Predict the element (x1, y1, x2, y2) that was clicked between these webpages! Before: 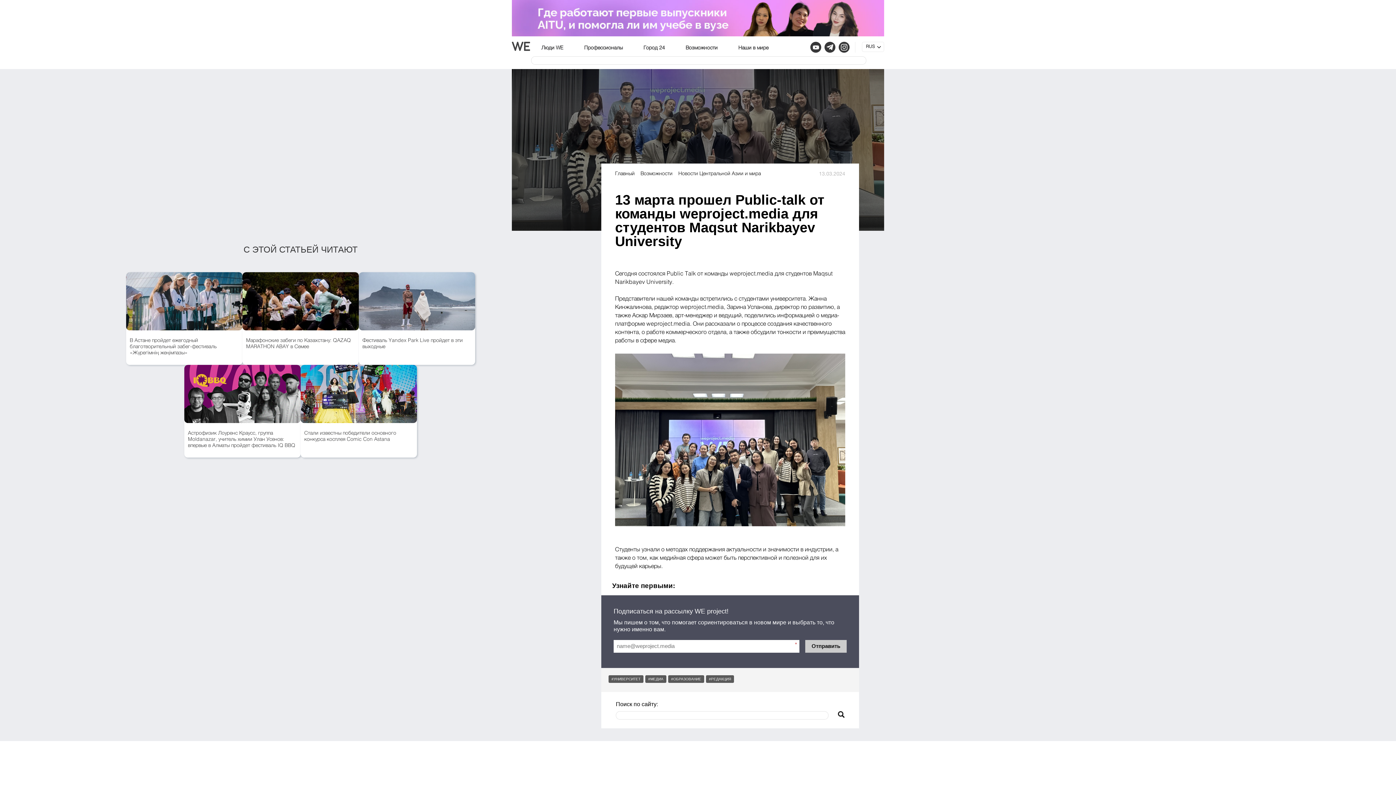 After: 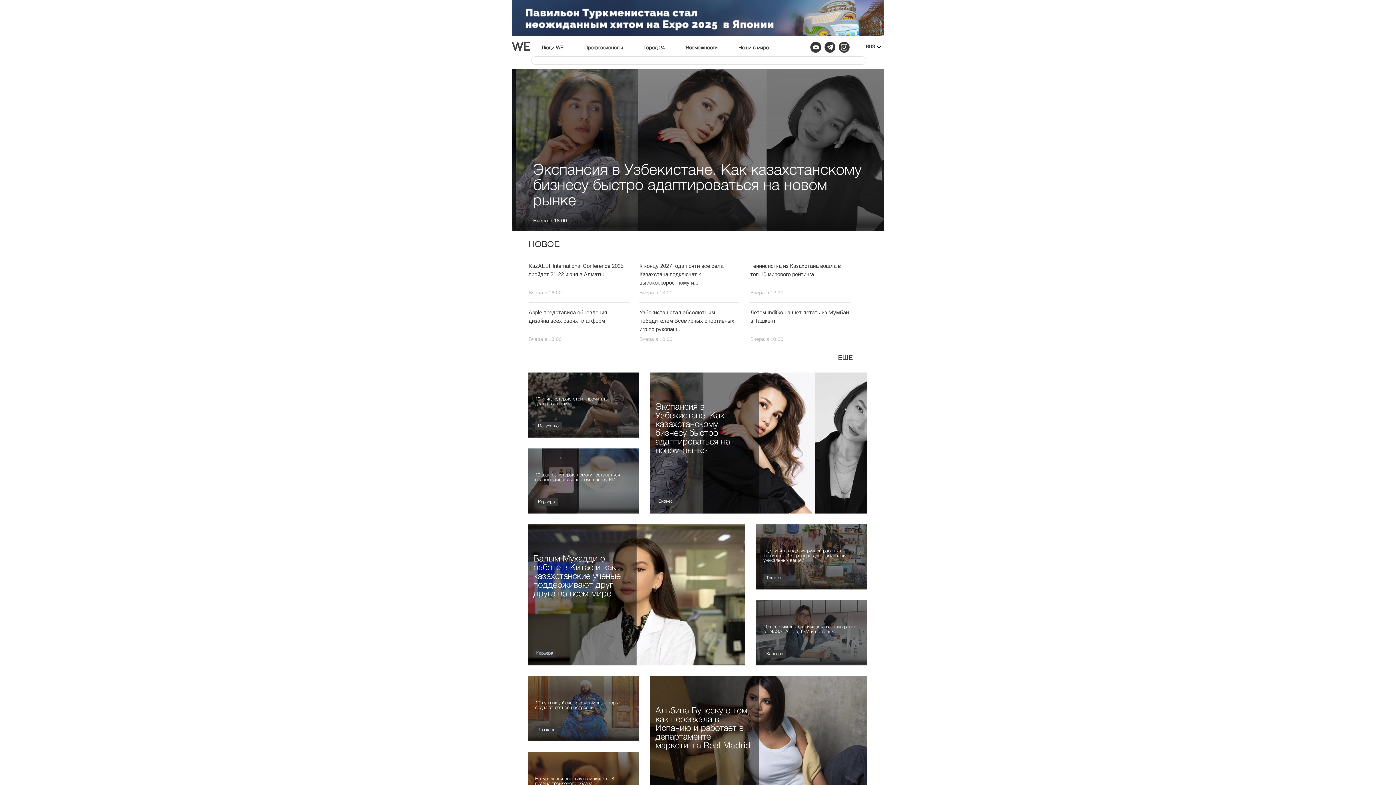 Action: label: RUS bbox: (862, 41, 884, 52)